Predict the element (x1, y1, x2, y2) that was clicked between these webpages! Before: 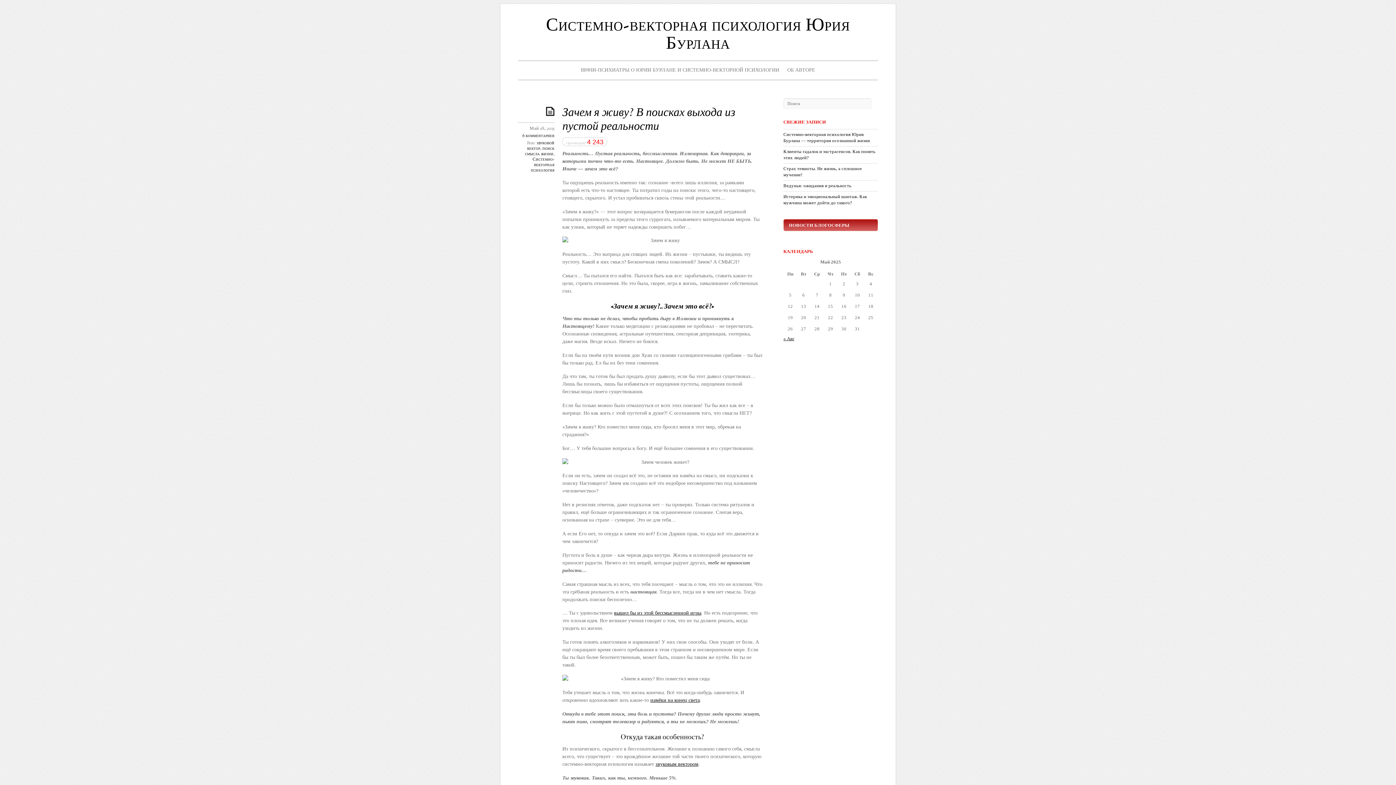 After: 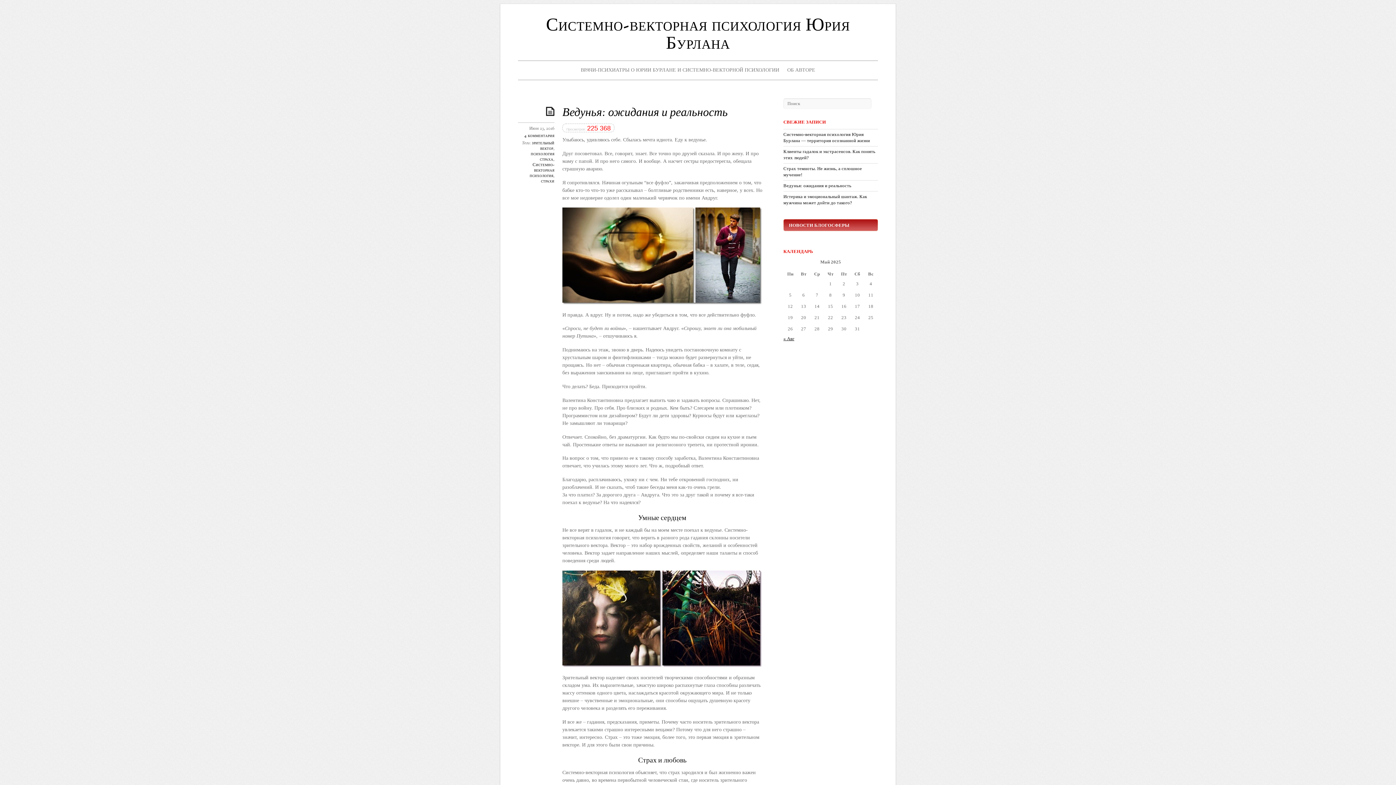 Action: label: Ведунья: ожидания и реальность bbox: (783, 183, 851, 188)